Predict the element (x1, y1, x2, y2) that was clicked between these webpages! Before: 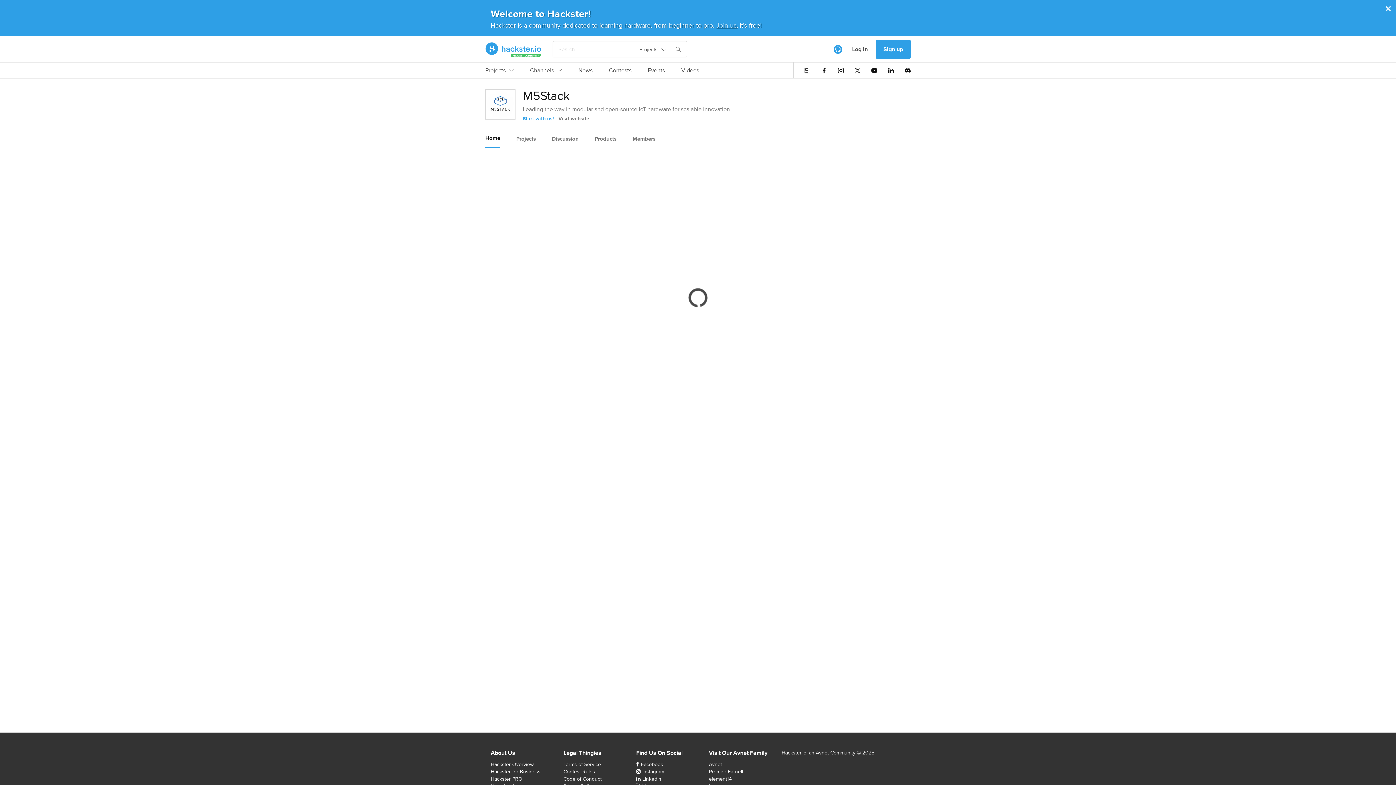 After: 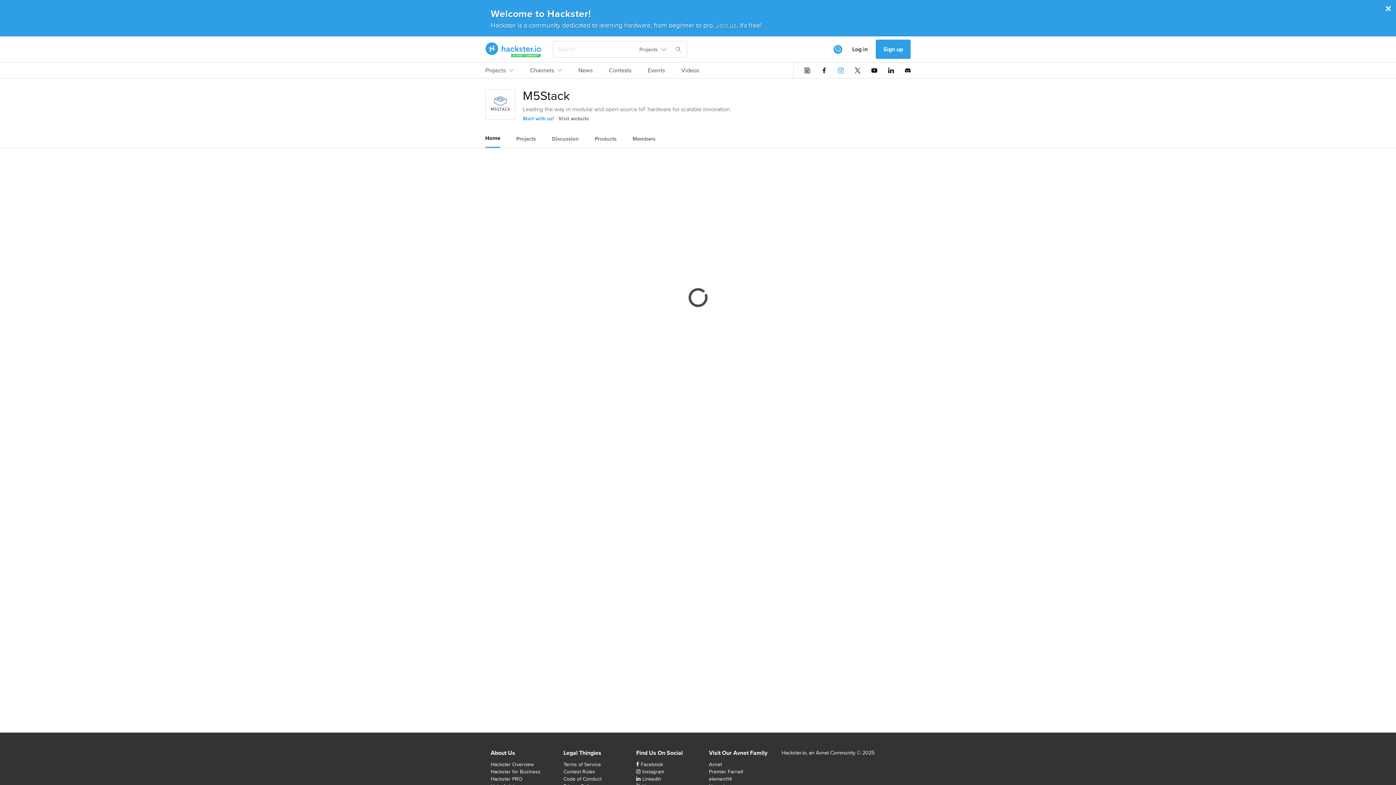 Action: bbox: (838, 67, 844, 73)